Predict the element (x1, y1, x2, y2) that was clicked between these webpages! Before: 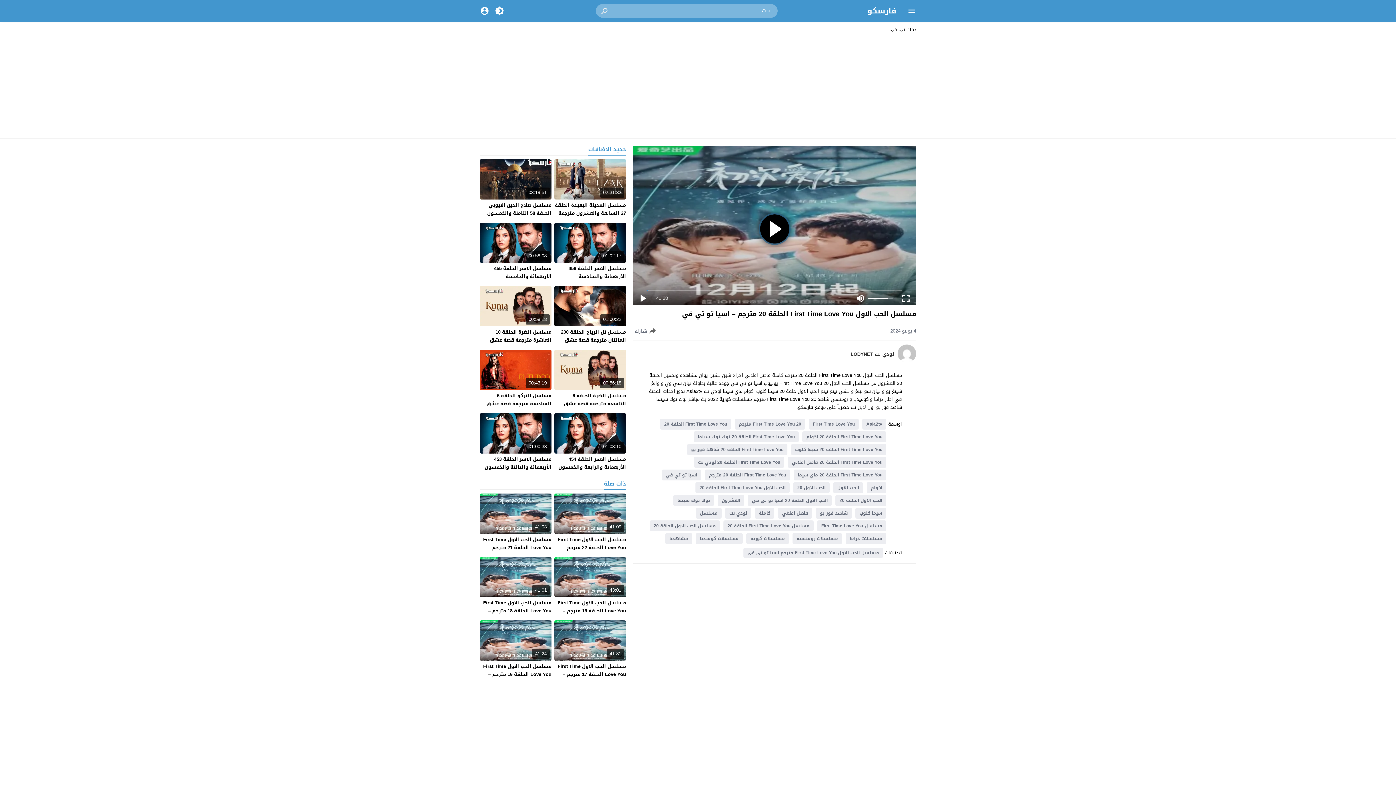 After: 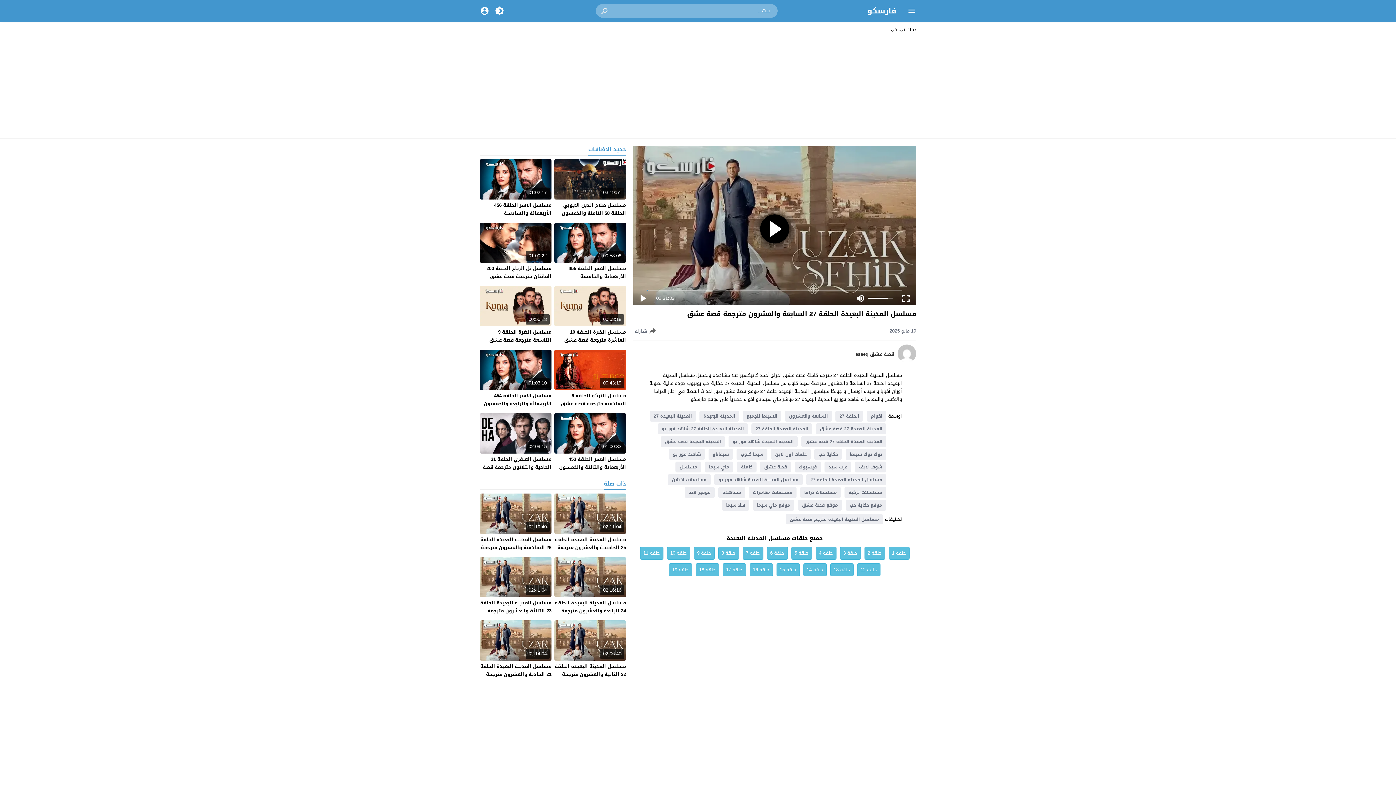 Action: bbox: (554, 200, 626, 225) label: مسلسل المدينة البعيدة الحلقة 27 السابعة والعشرون مترجمة قصة عشق